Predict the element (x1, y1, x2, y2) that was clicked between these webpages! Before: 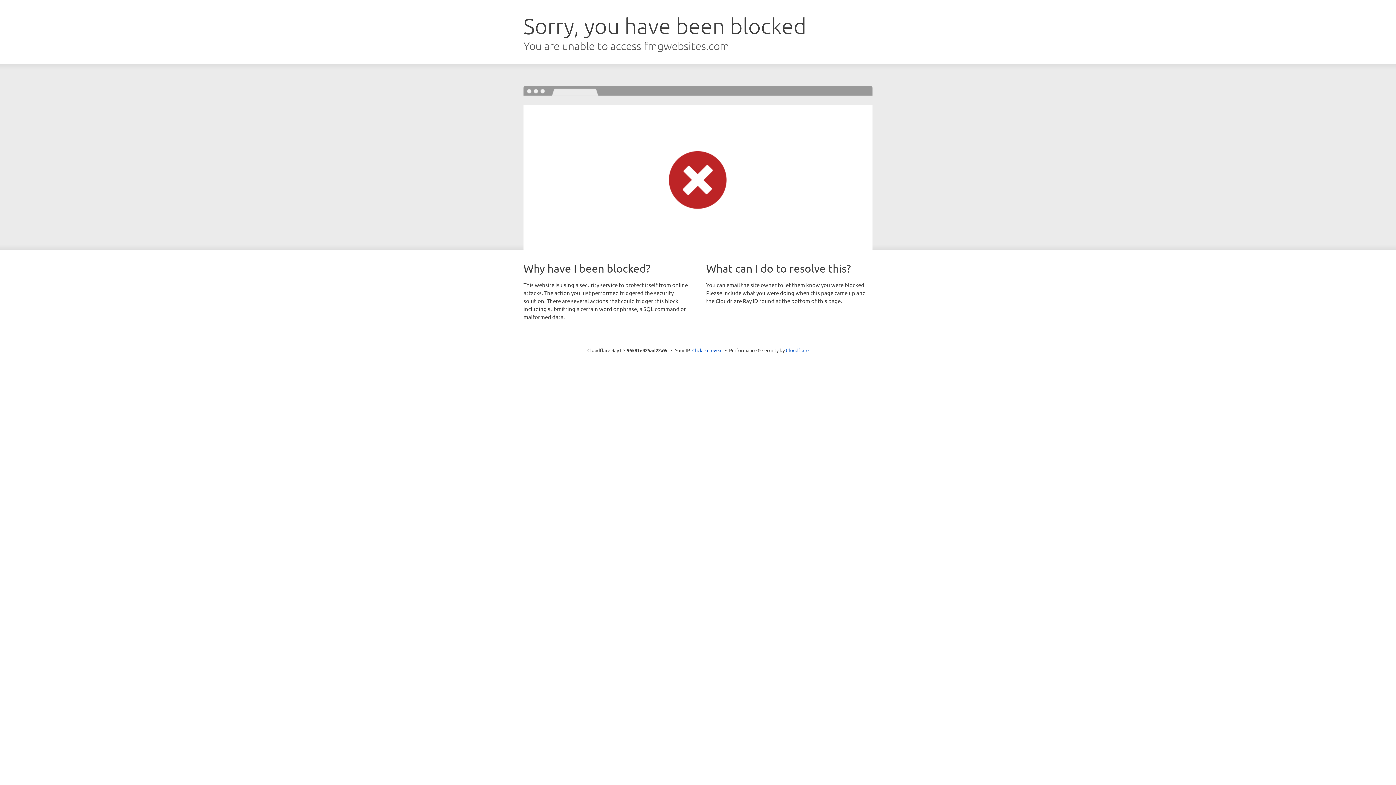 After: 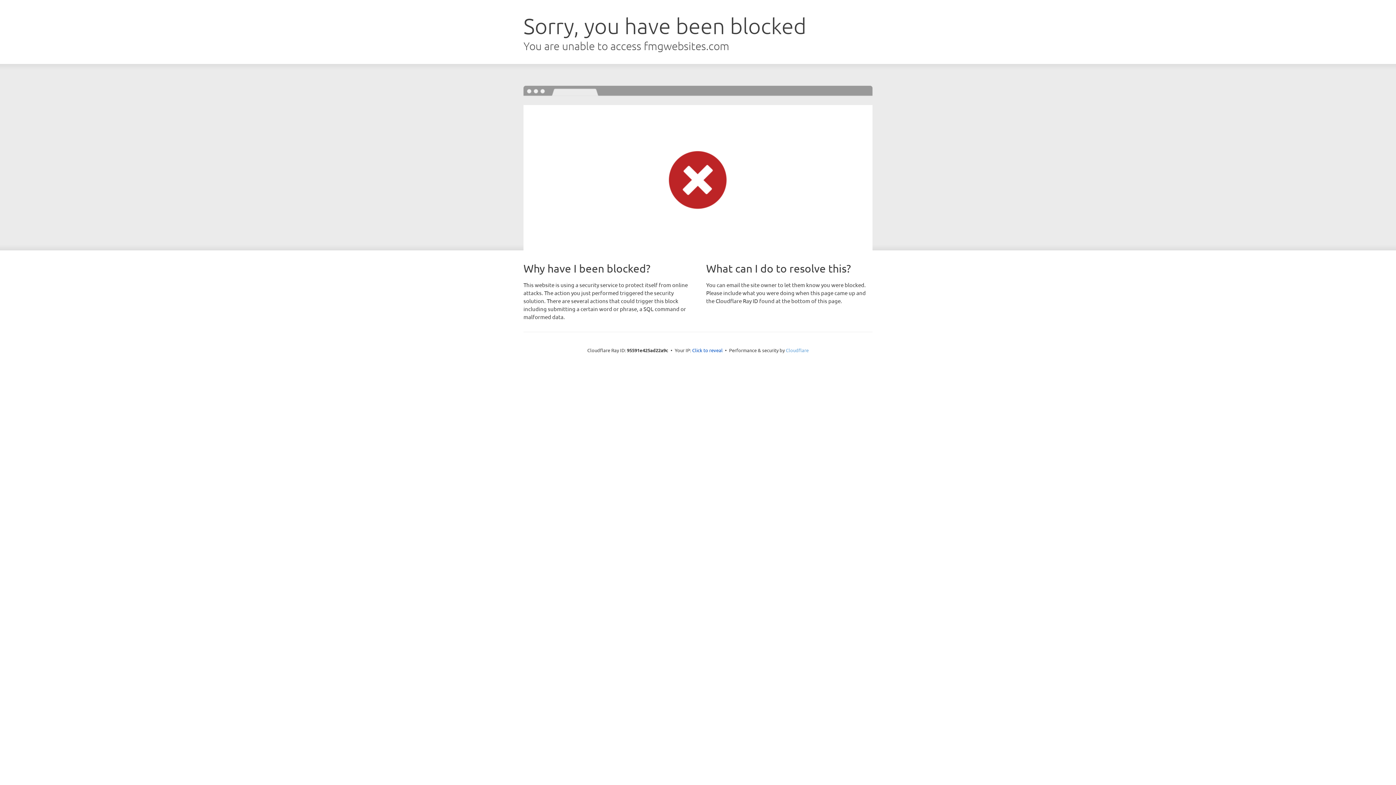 Action: label: Cloudflare bbox: (786, 347, 808, 353)